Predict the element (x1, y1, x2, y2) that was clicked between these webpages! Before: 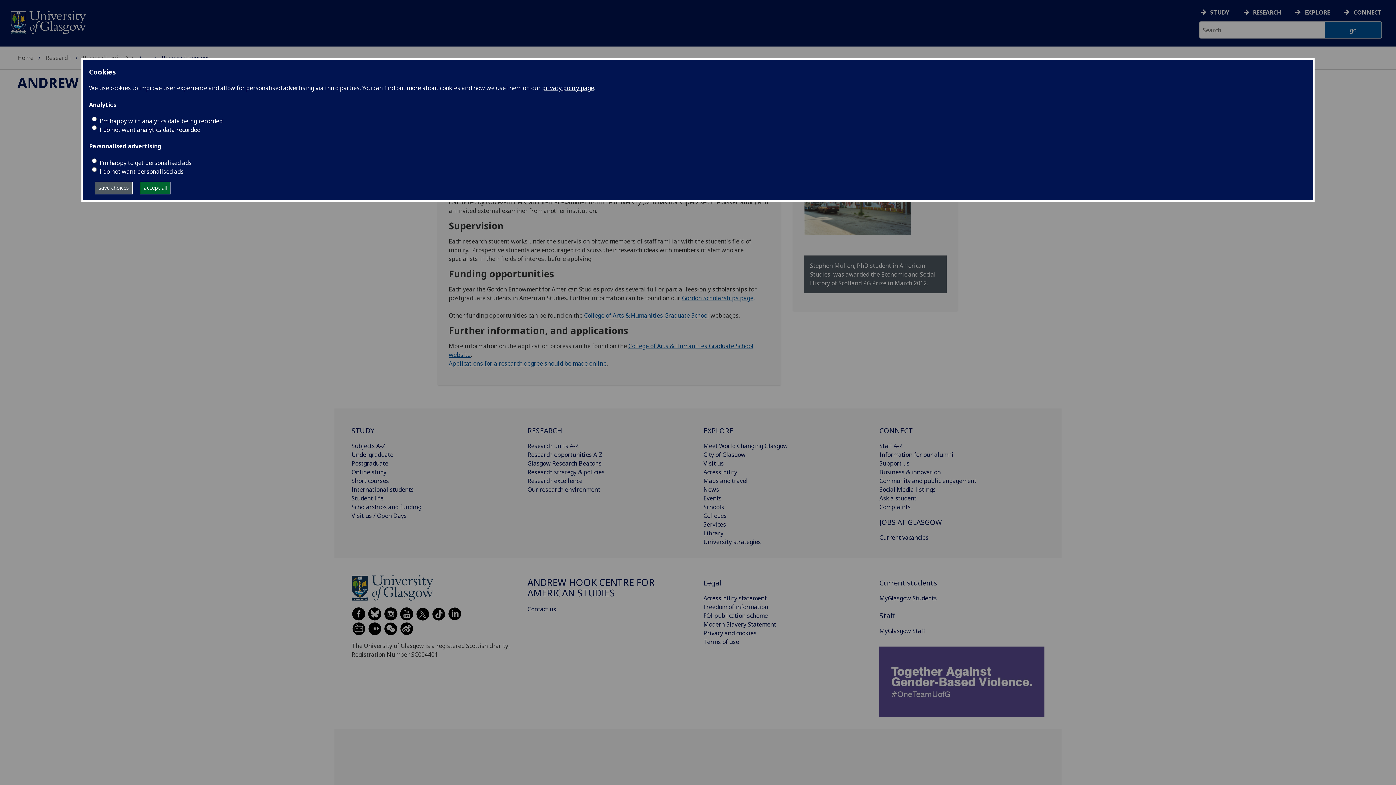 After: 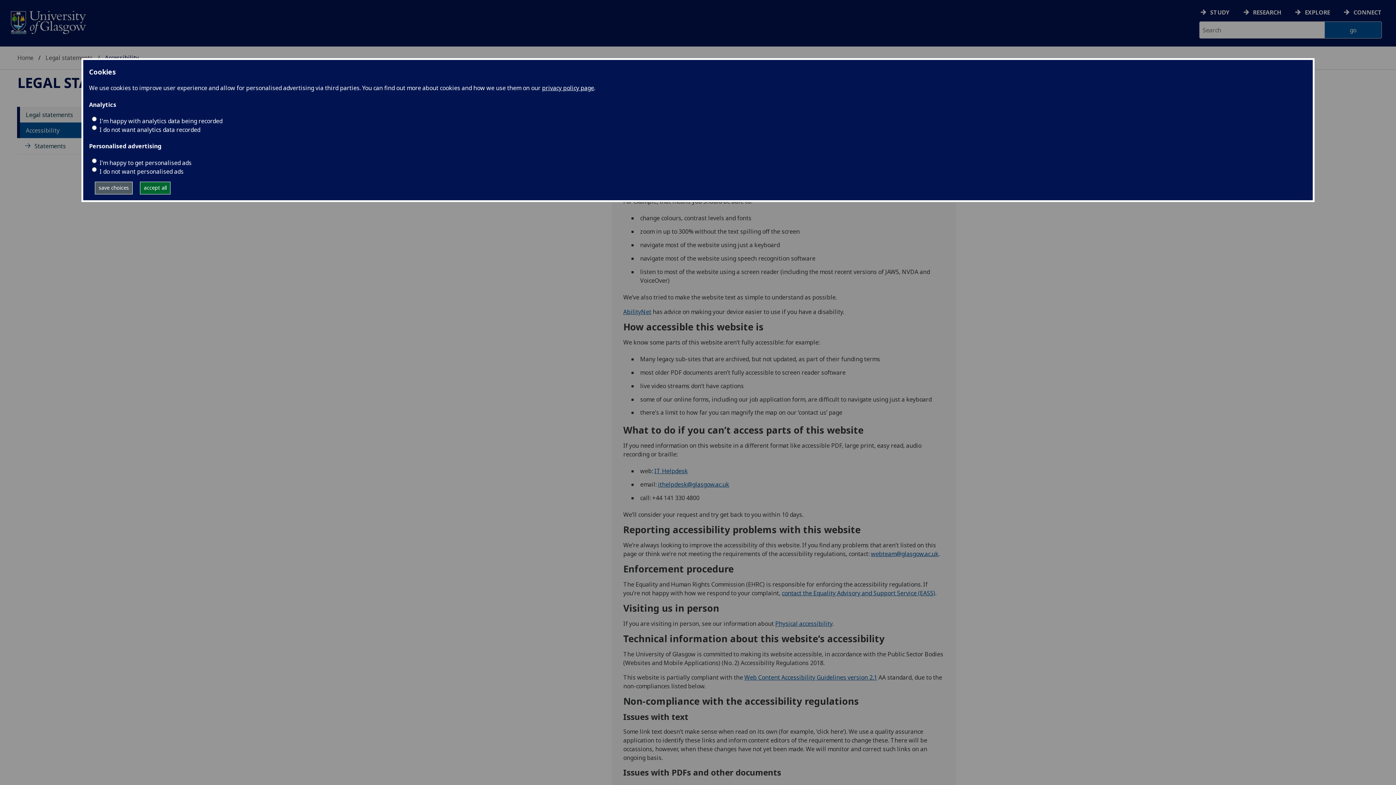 Action: bbox: (703, 594, 766, 602) label: Accessibility statement